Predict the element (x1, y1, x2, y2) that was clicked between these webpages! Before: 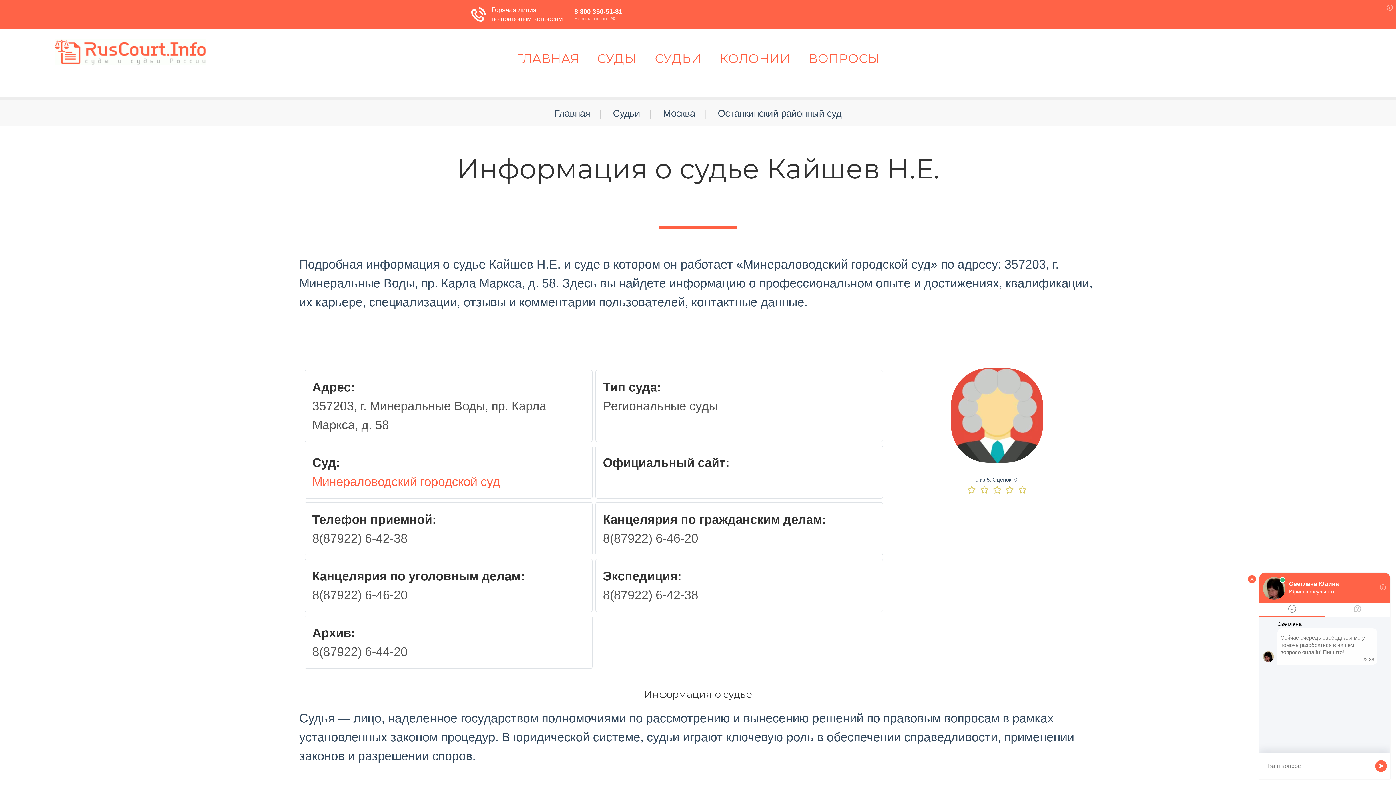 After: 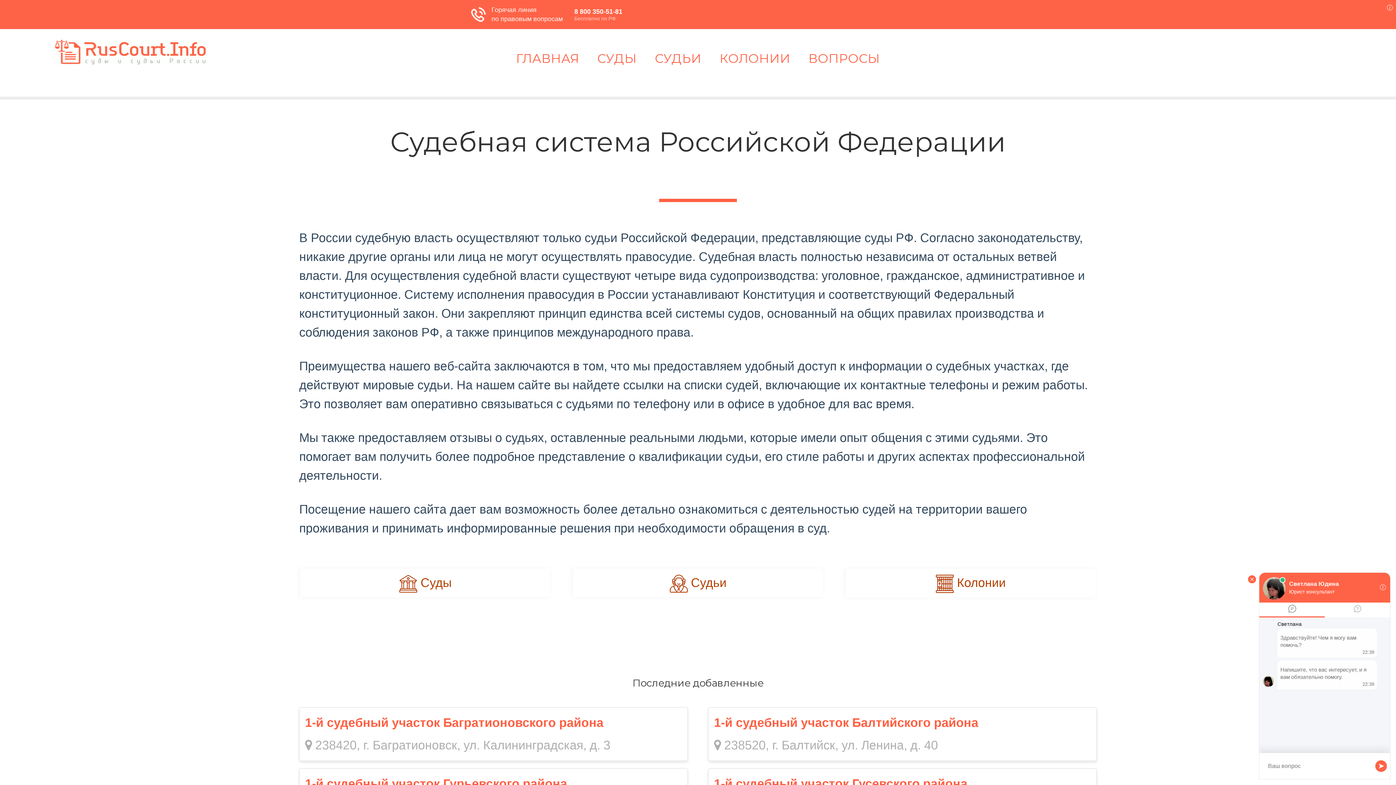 Action: bbox: (54, 44, 208, 57)